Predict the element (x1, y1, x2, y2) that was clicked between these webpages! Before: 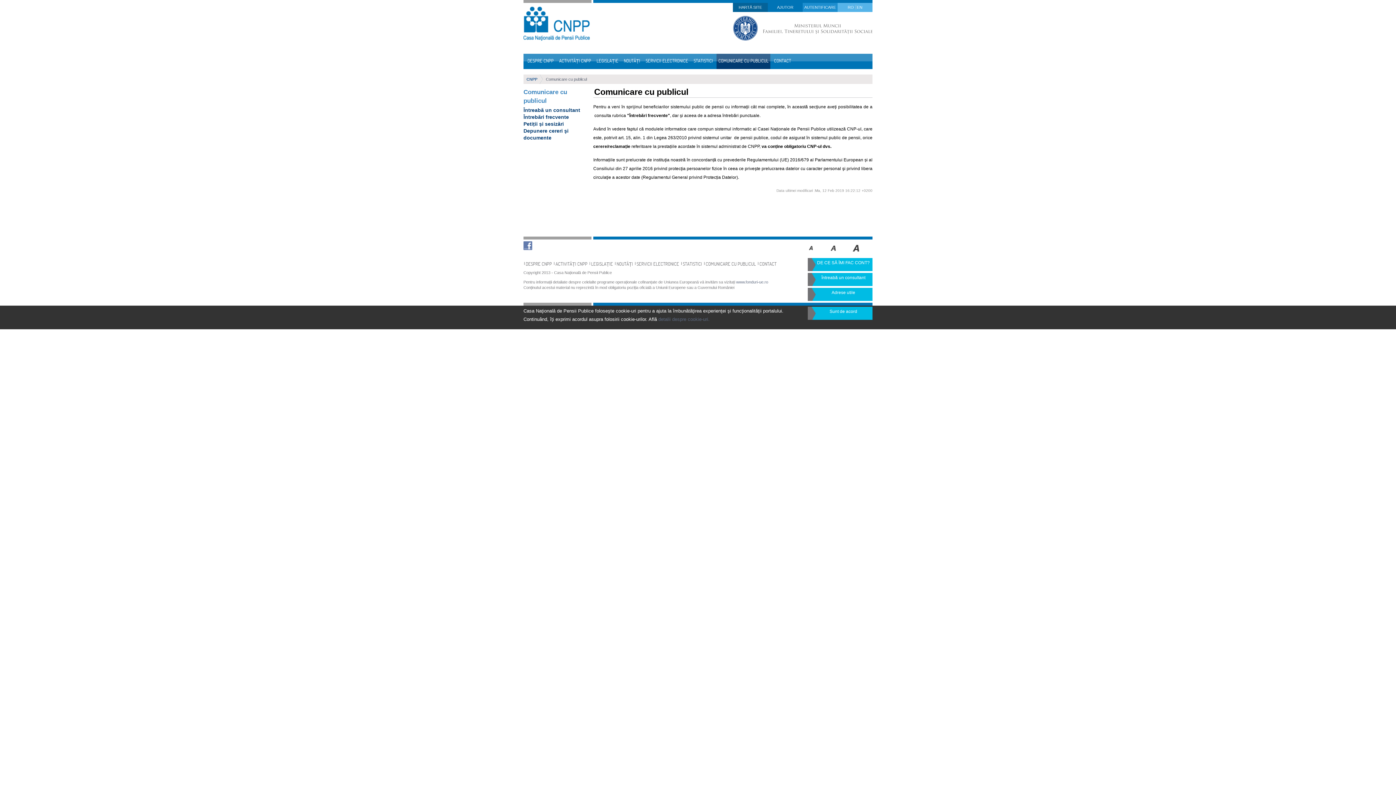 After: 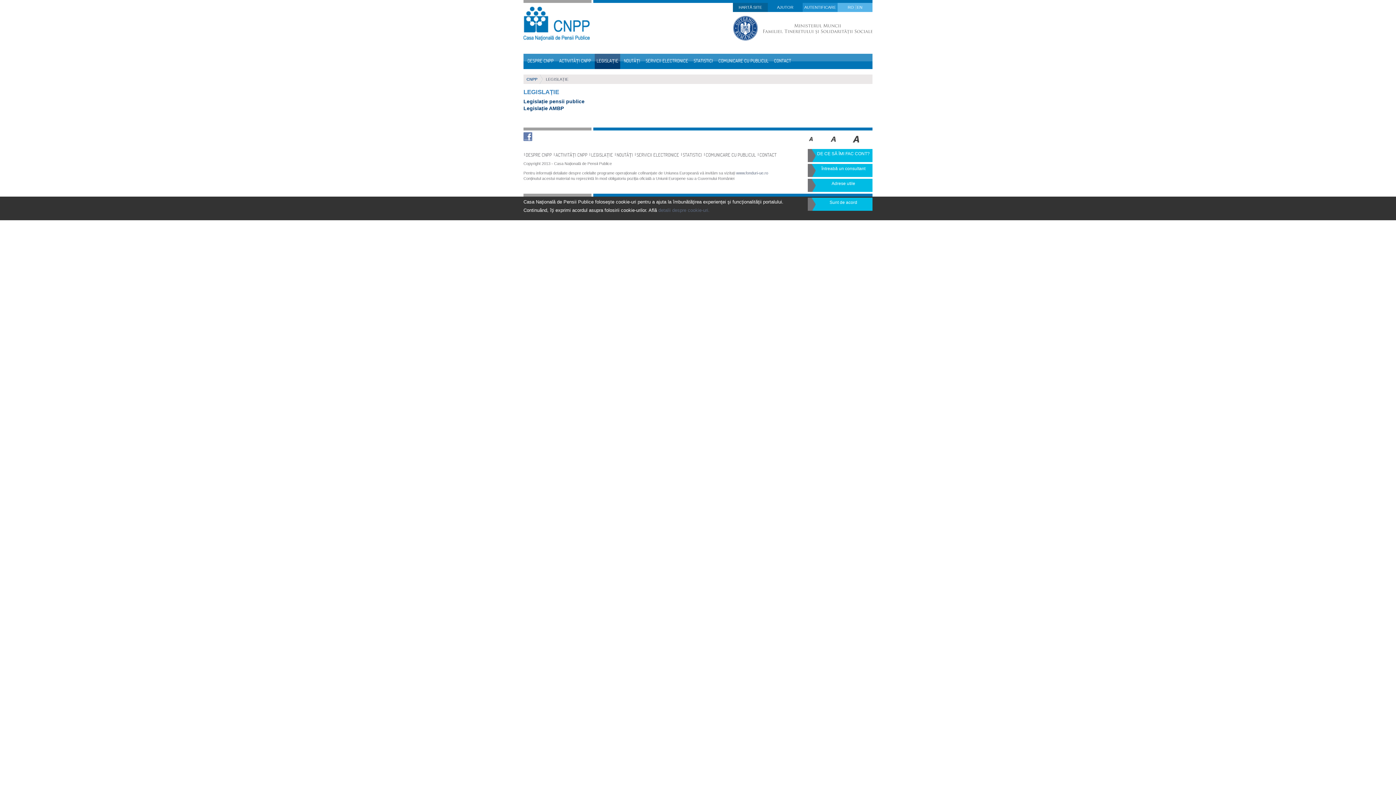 Action: label: LEGISLAȚIE bbox: (590, 260, 613, 269)